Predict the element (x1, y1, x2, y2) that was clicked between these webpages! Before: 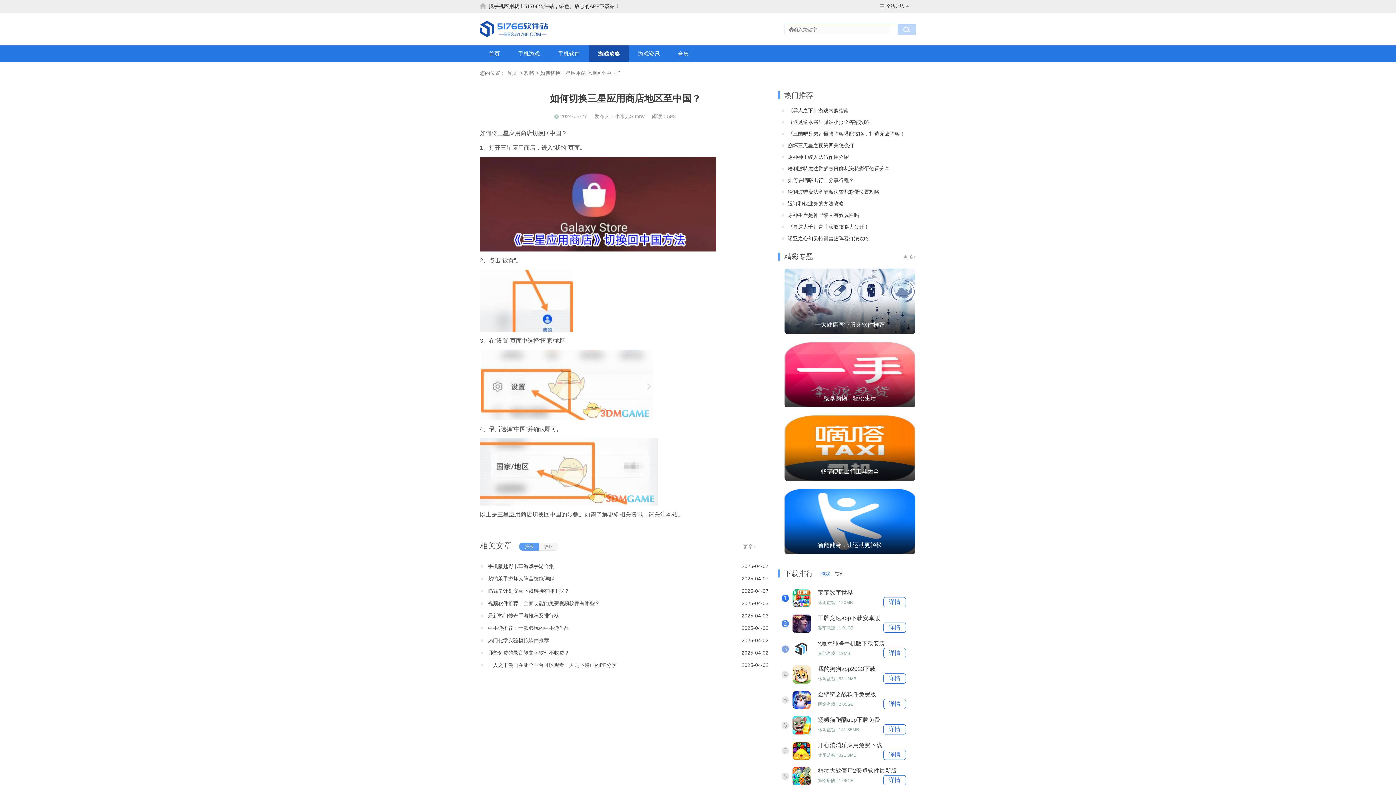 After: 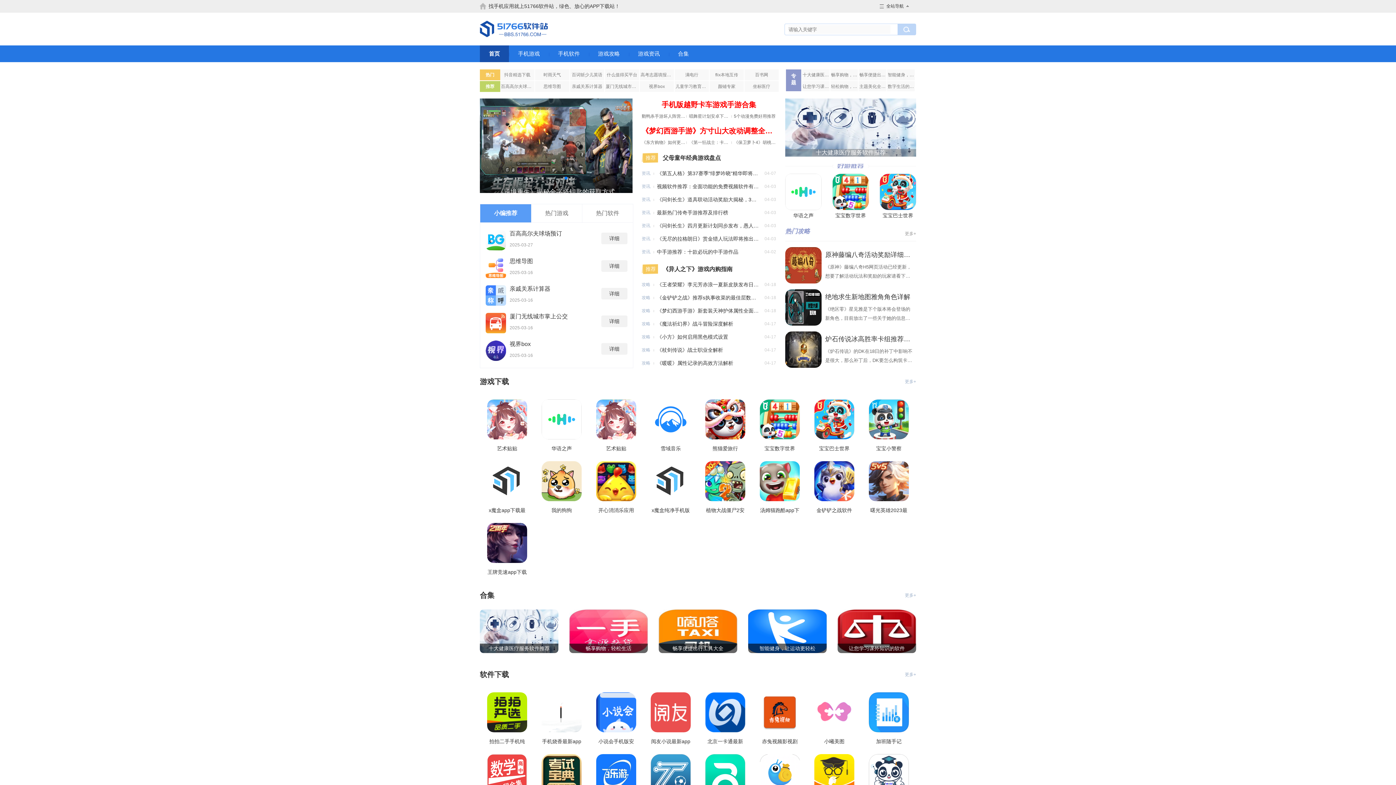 Action: bbox: (480, 12, 547, 38)